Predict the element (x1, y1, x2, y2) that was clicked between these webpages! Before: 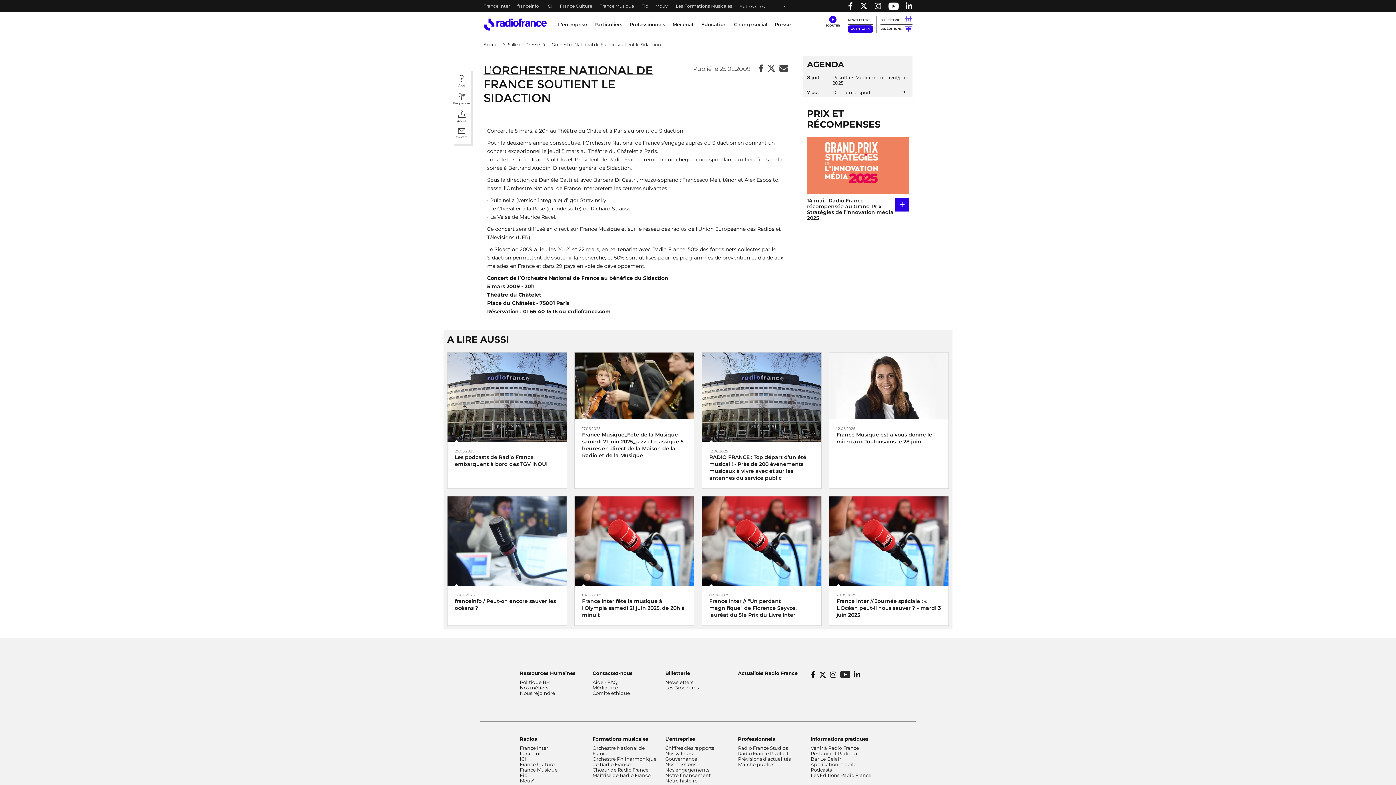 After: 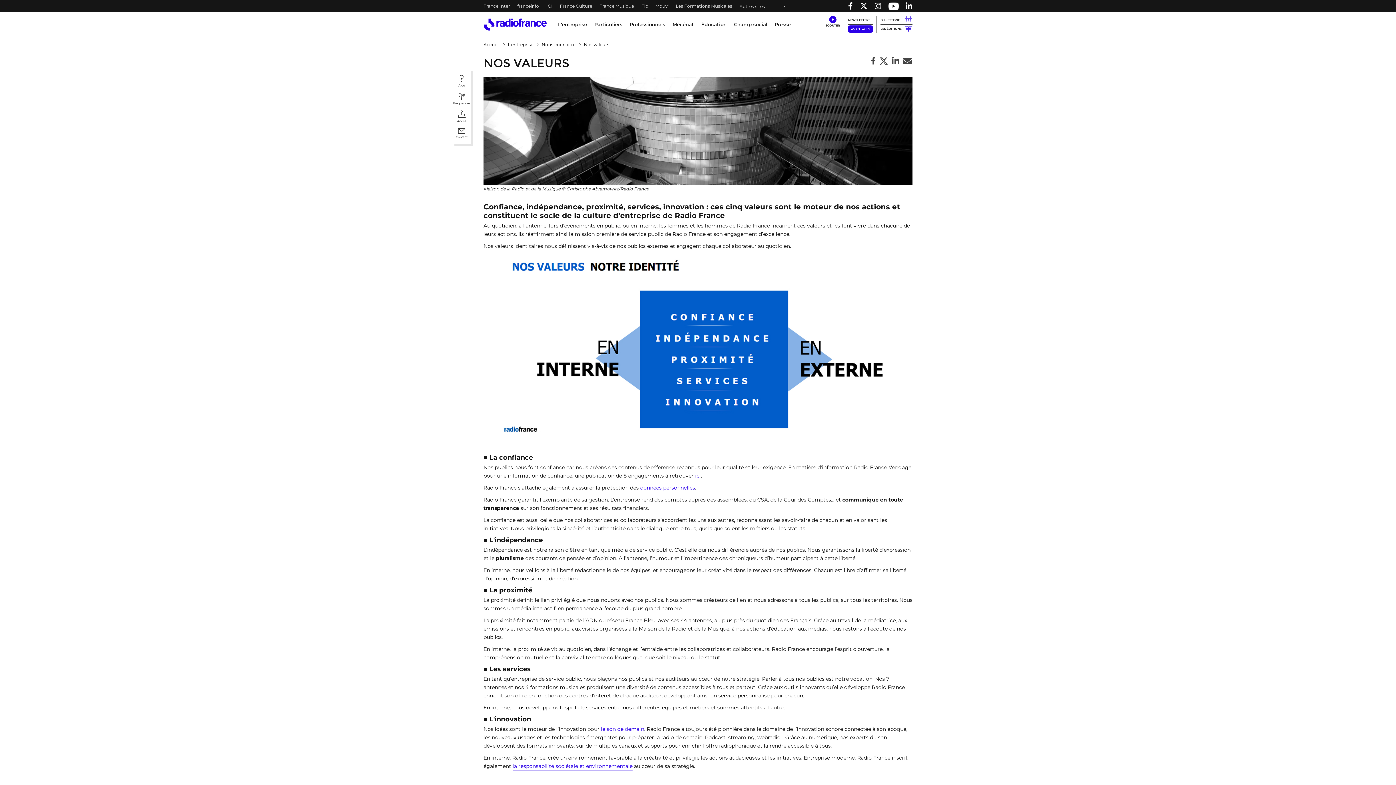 Action: label: Nos valeurs bbox: (665, 750, 692, 756)